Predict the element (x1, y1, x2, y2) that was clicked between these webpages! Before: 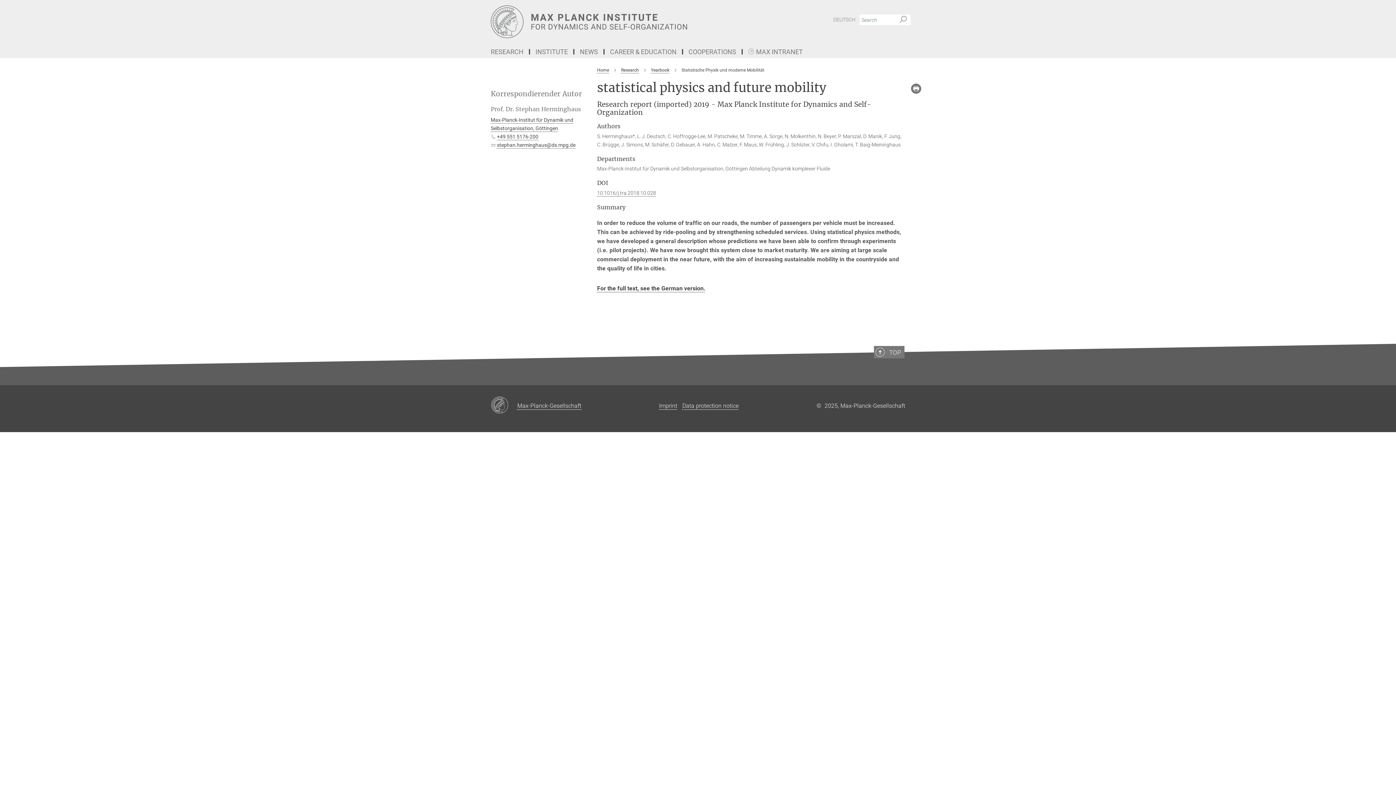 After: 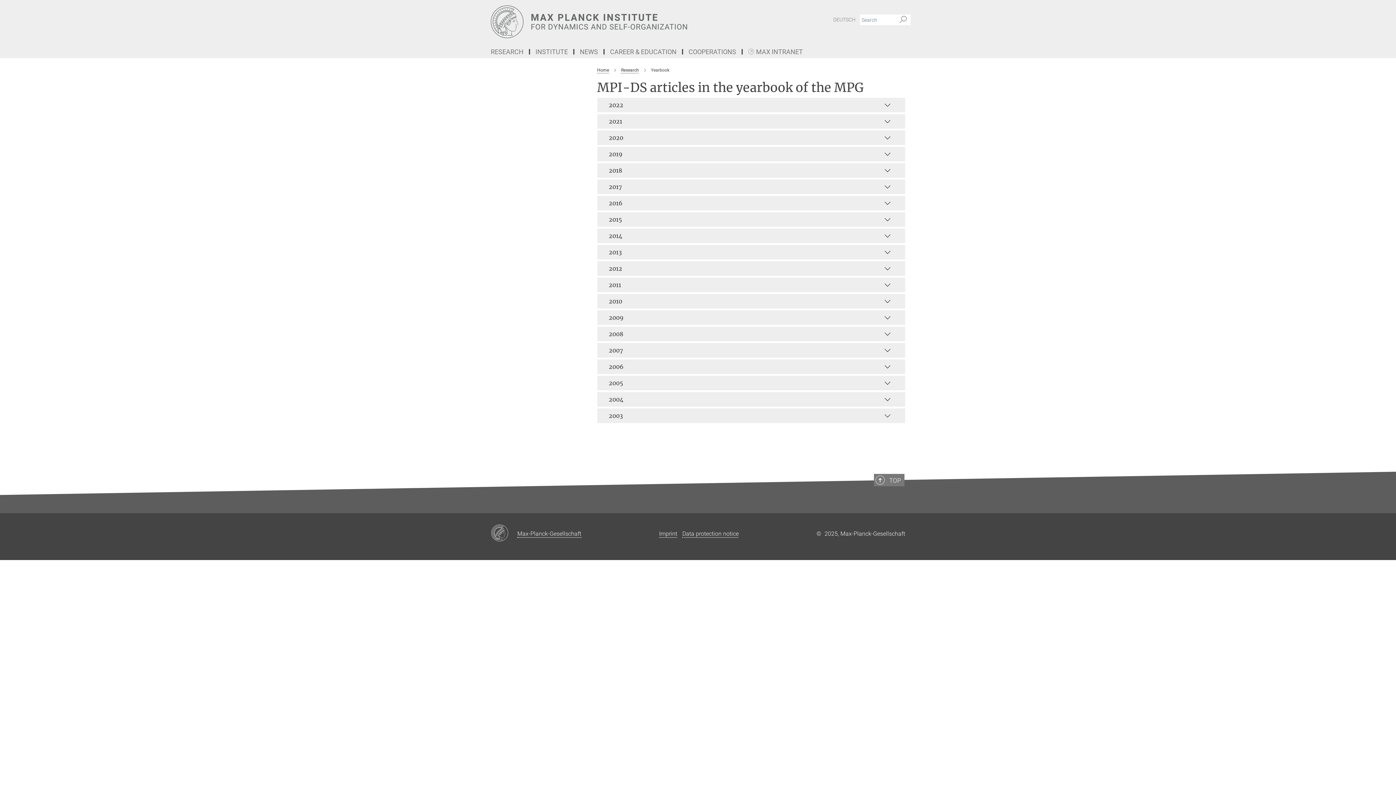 Action: bbox: (651, 67, 669, 72) label: Yearbook